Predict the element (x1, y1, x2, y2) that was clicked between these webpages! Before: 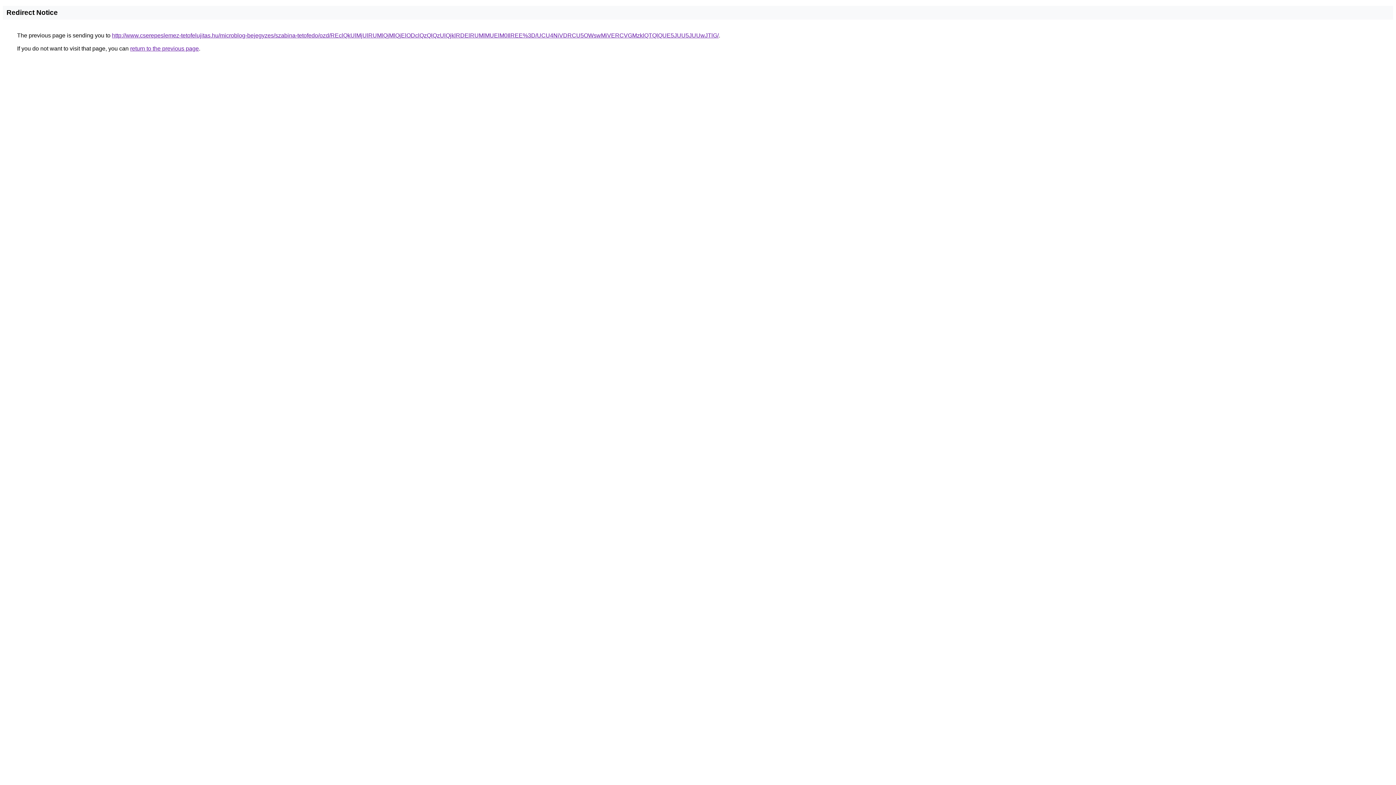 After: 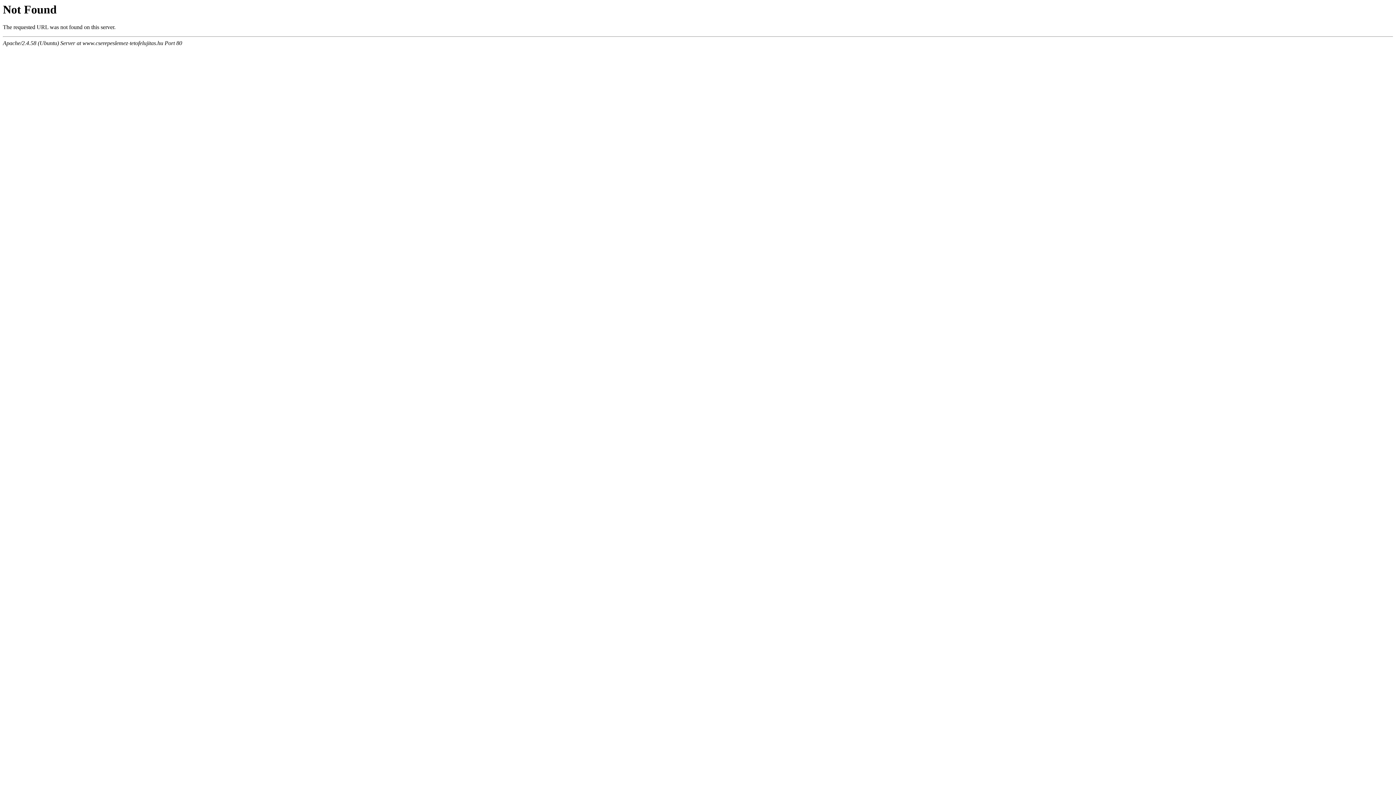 Action: bbox: (112, 32, 718, 38) label: http://www.cserepeslemez-tetofelujitas.hu/microblog-bejegyzes/szabina-tetofedo/ozd/REclQkUlMjUlRUMlQjMlQjElODclQzQlQzUlQjklRDElRUMlMUElM0IlREE%3D/UCU4NiVDRCU5OWswMiVERCVGMzklQTQlQUE5JUU5JUUwJTlG/